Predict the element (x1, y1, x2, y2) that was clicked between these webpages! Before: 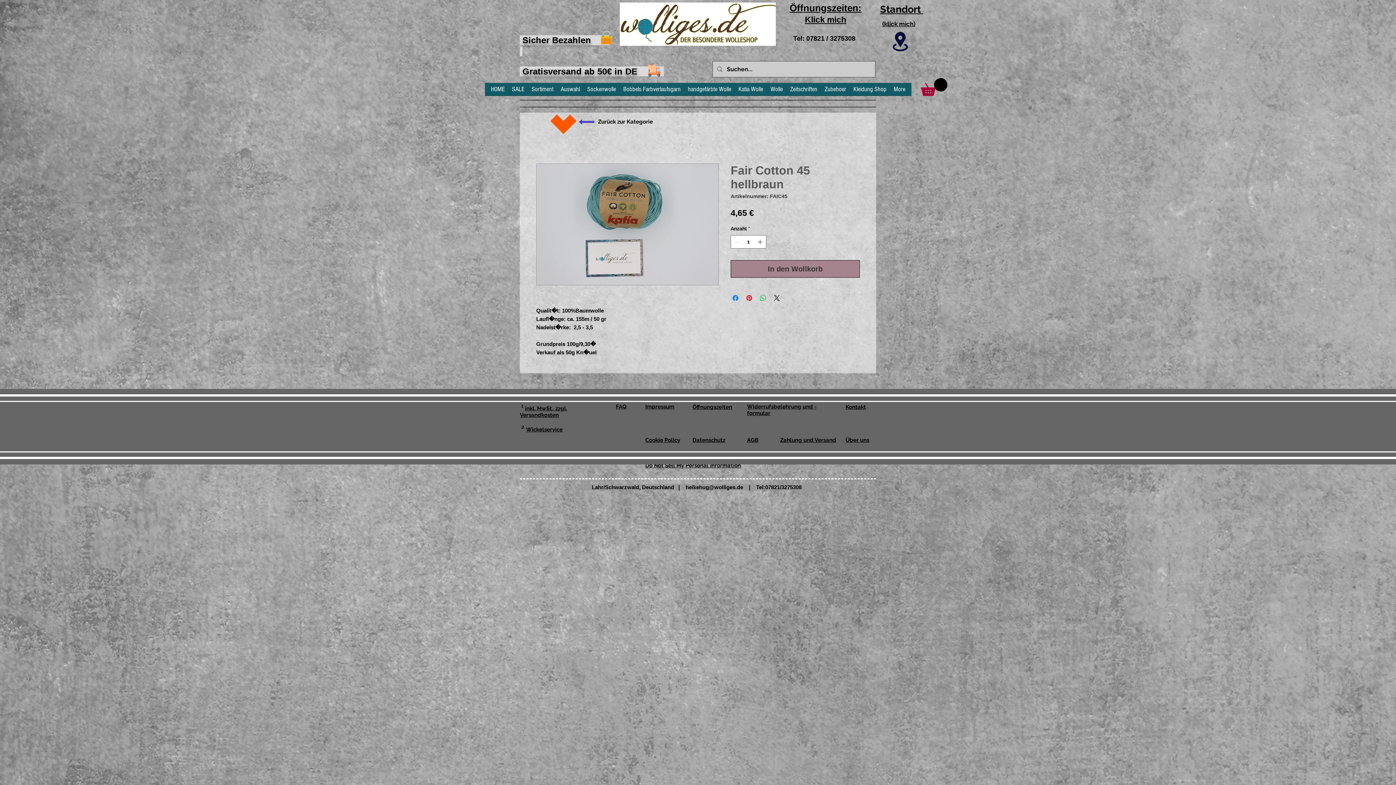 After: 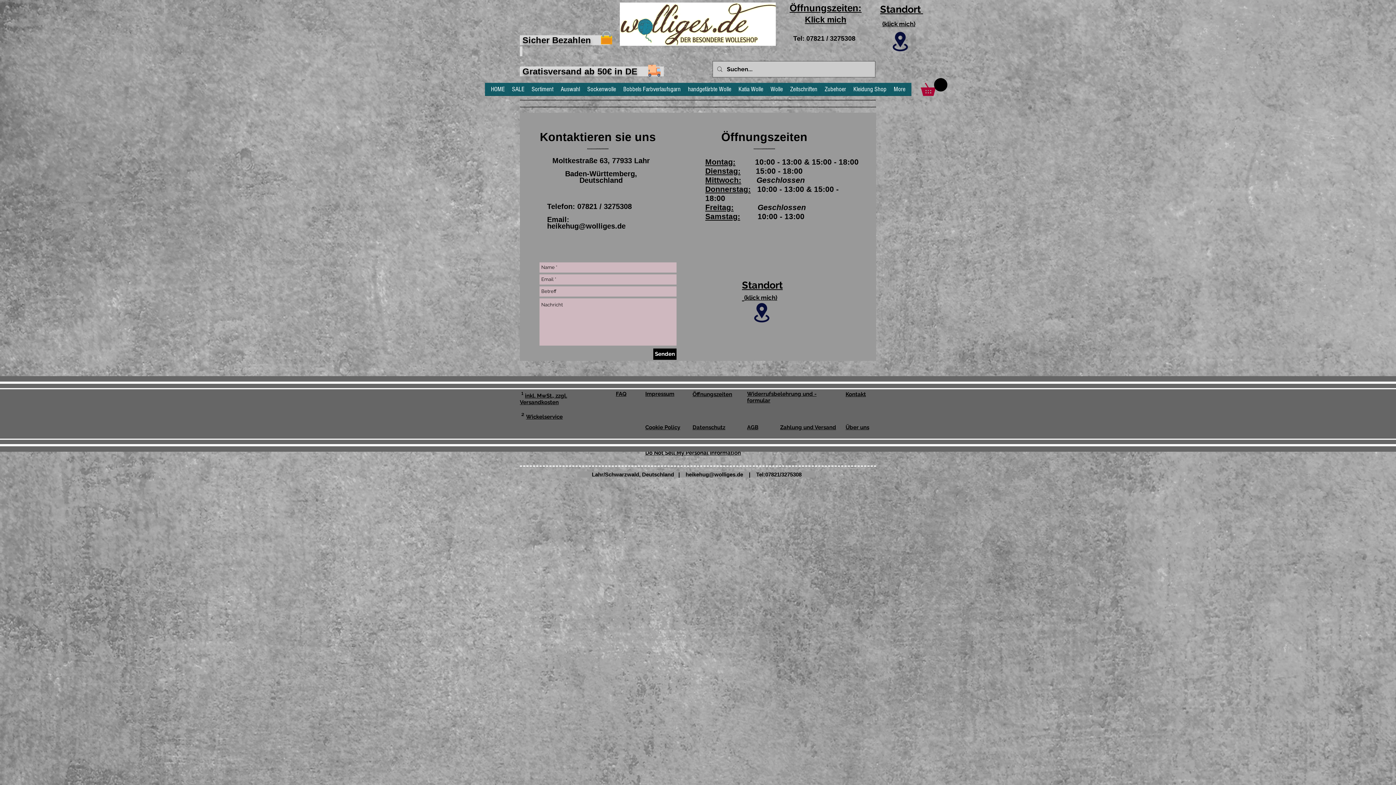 Action: label: Öffnungszeiten bbox: (692, 404, 732, 410)